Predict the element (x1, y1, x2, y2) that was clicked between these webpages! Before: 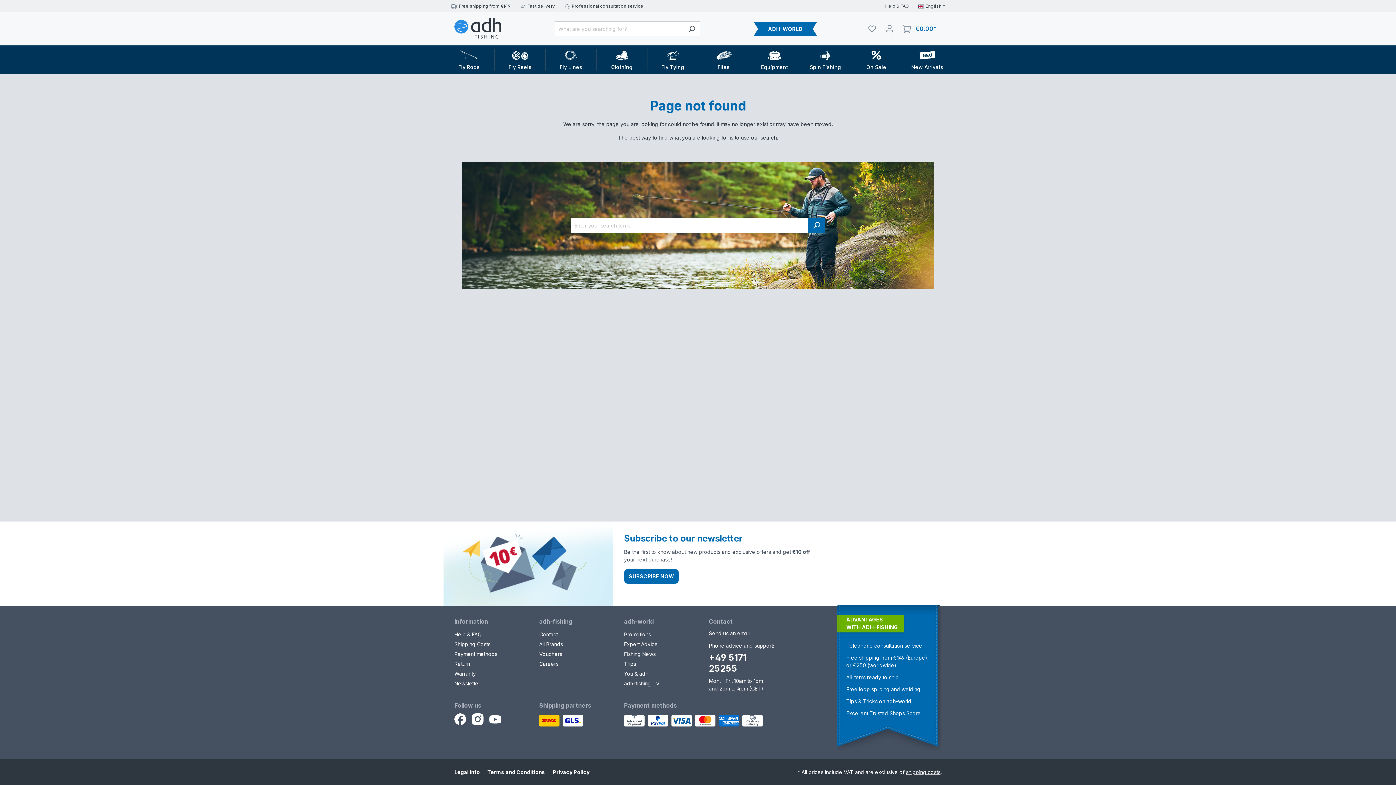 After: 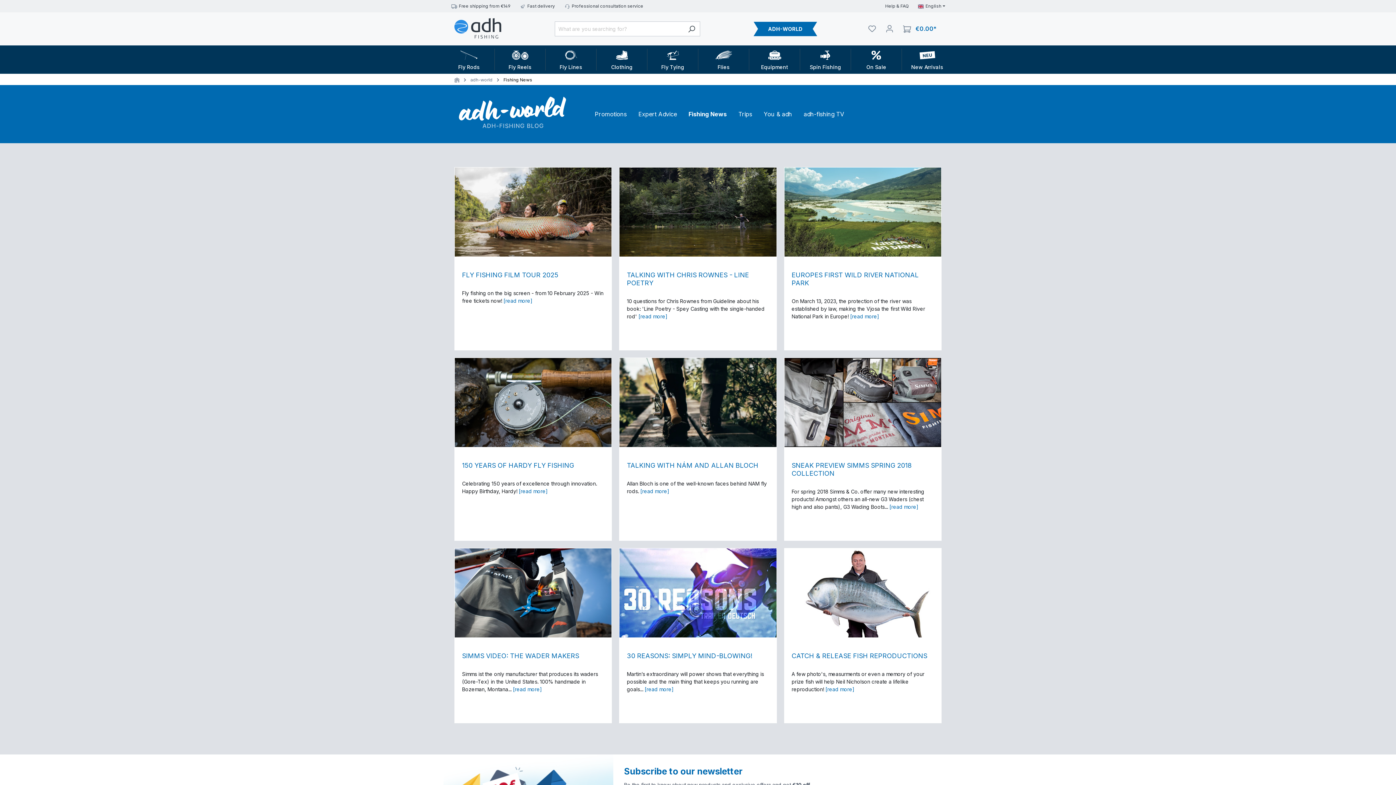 Action: bbox: (624, 651, 655, 657) label: Fishing News